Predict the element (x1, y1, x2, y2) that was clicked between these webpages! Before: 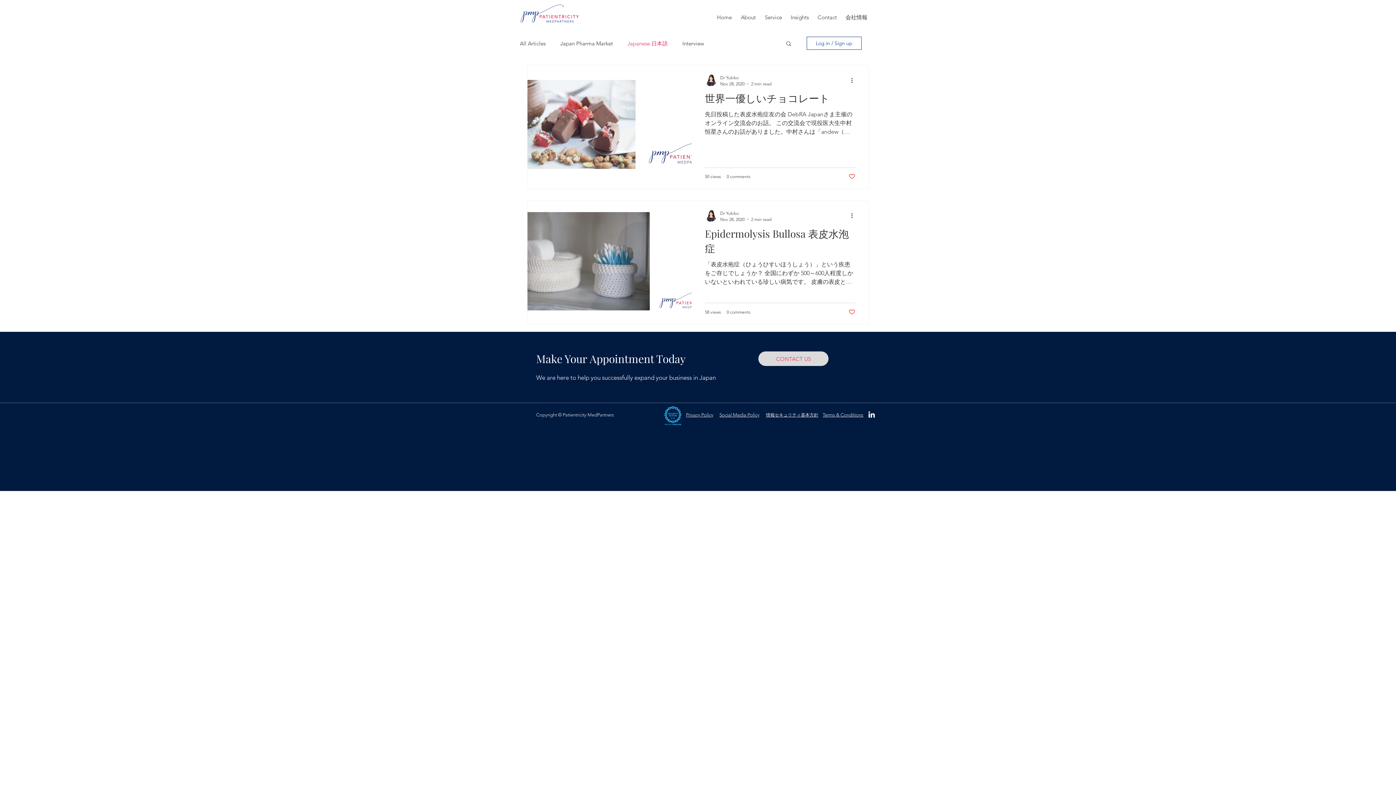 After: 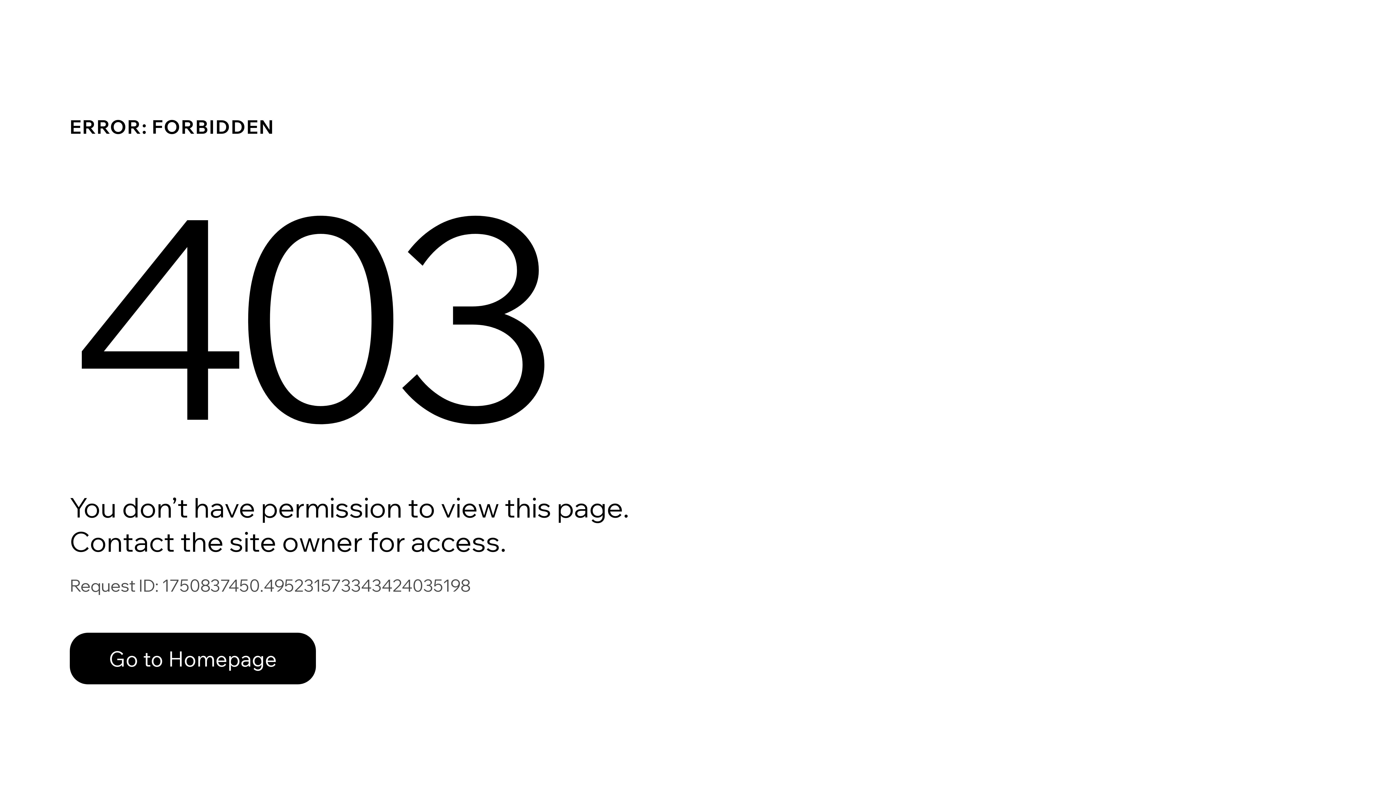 Action: label: Dr Yukiko bbox: (720, 209, 771, 216)